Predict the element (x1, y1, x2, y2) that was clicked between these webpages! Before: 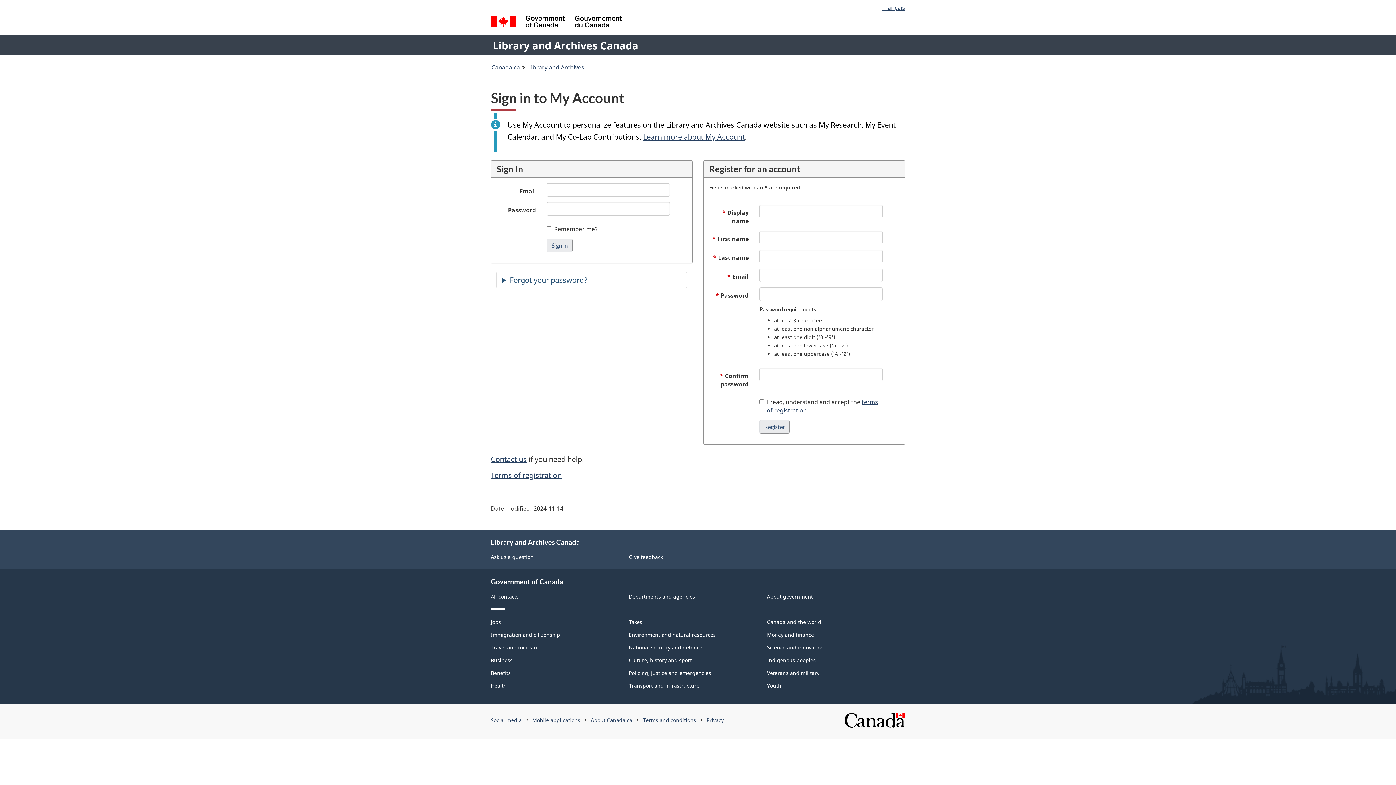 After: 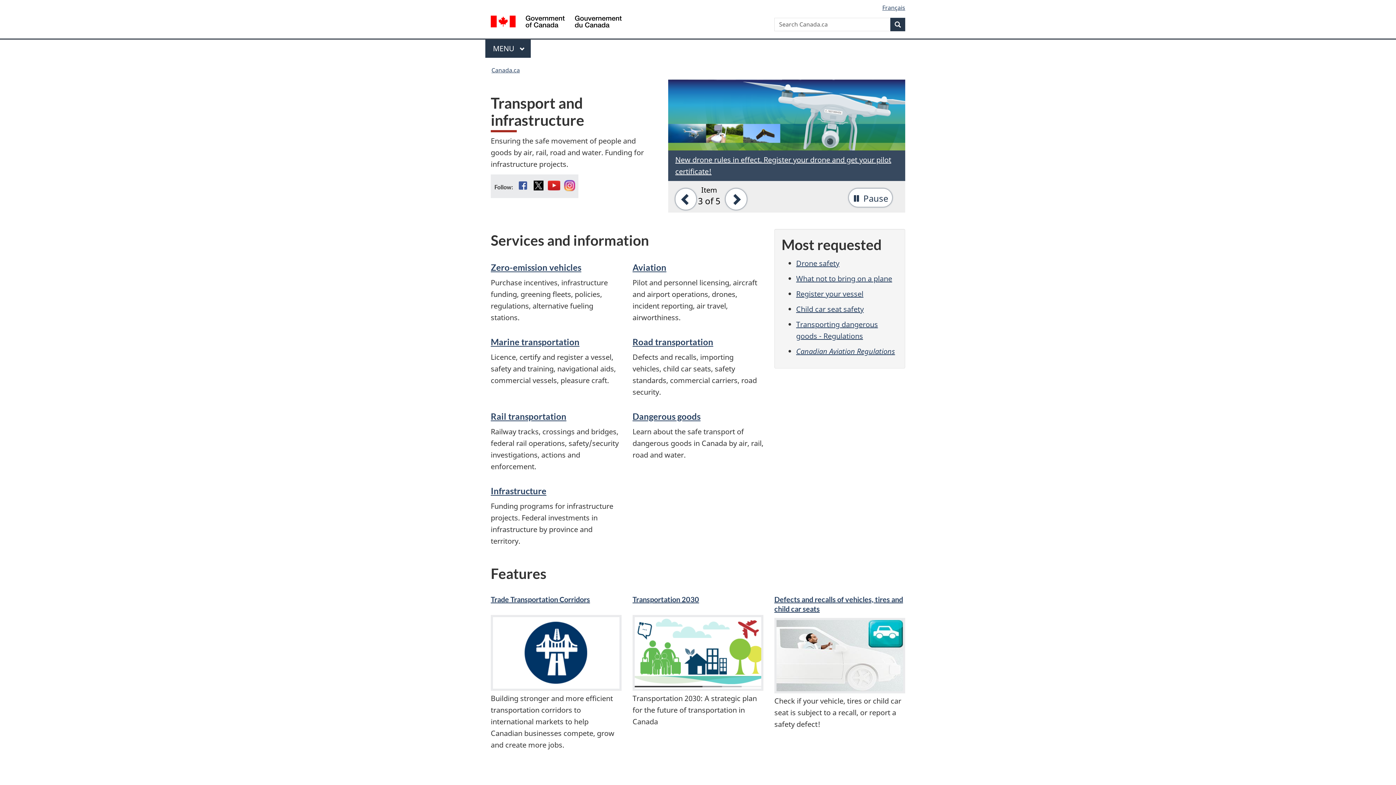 Action: label: Transport and infrastructure bbox: (629, 682, 699, 689)